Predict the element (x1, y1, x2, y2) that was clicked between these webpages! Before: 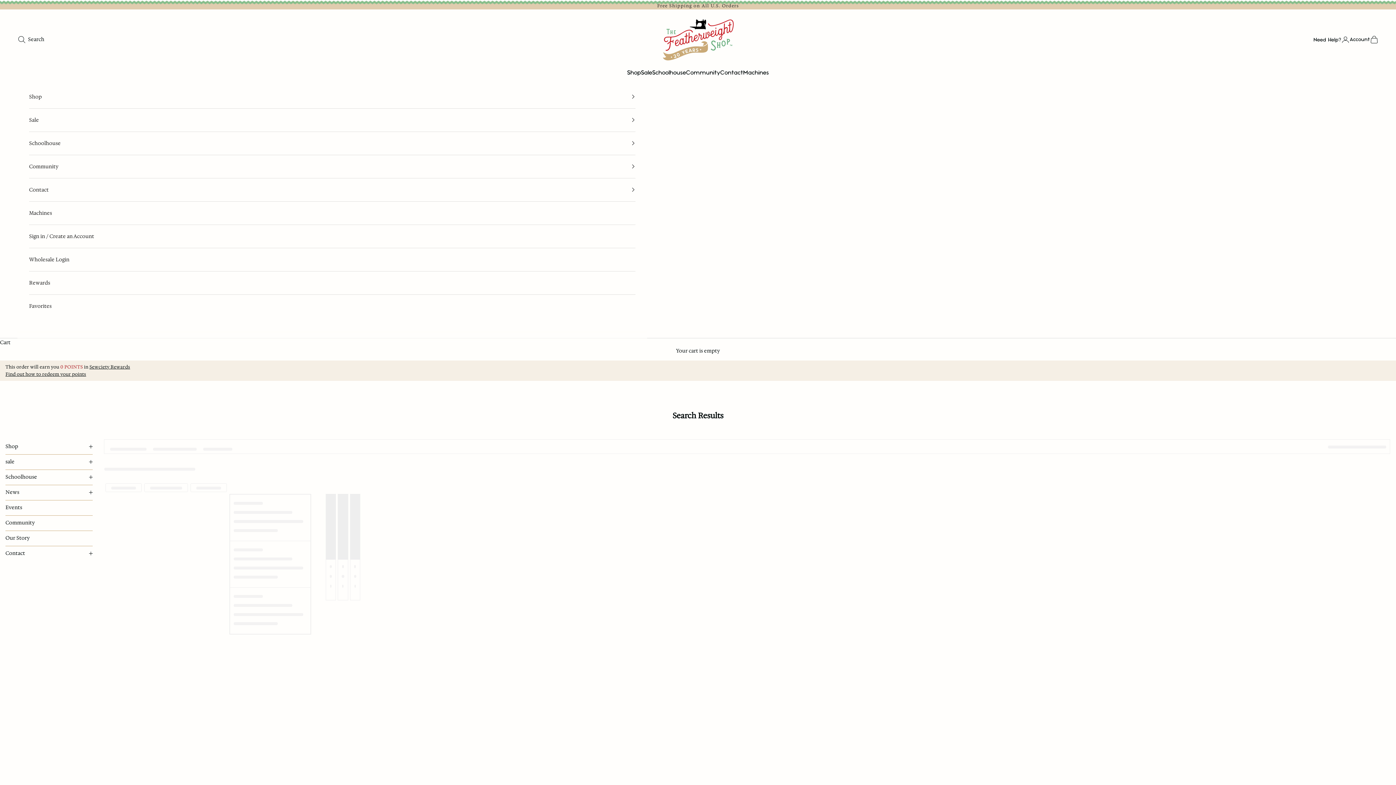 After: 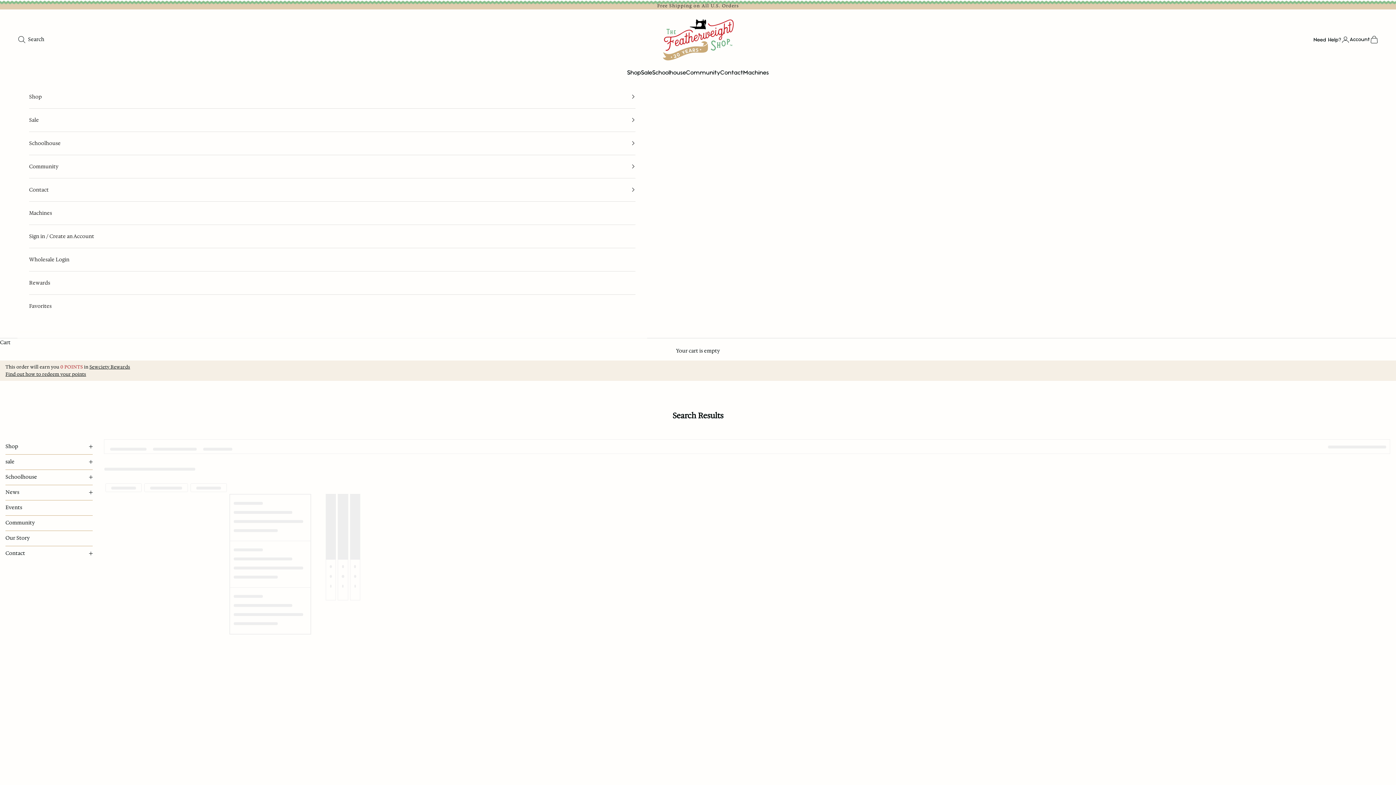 Action: bbox: (5, 371, 86, 377) label: Find out how to redeem your points